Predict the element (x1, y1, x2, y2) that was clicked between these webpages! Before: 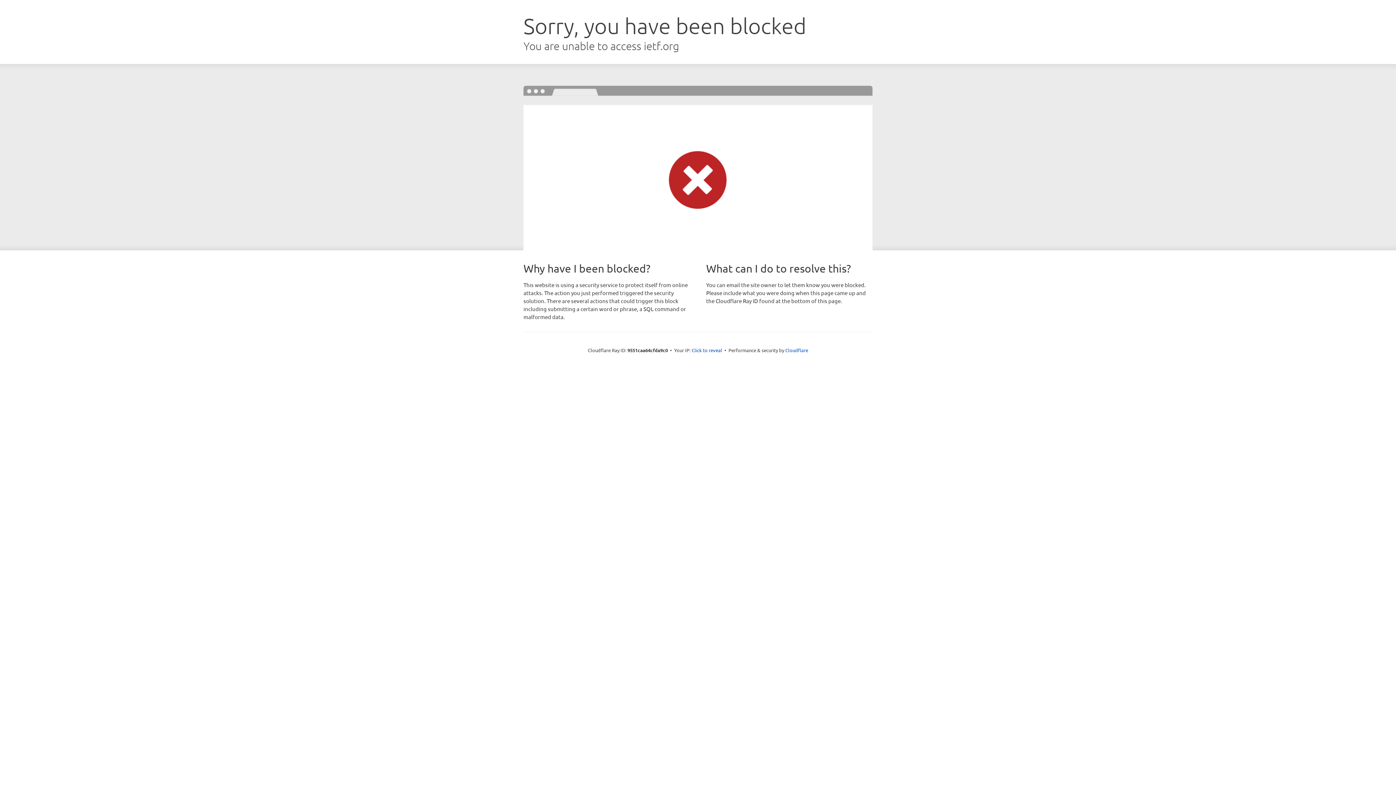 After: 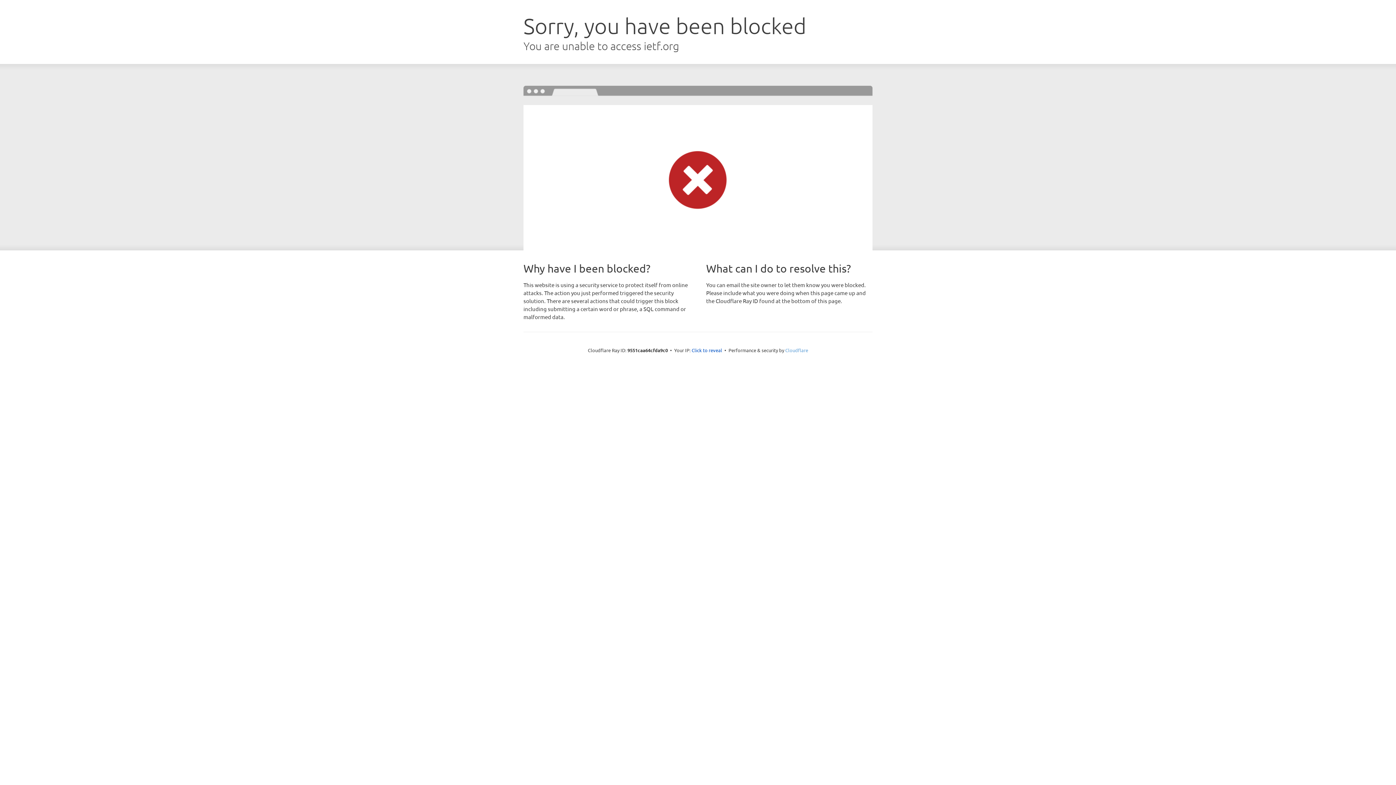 Action: label: Cloudflare bbox: (785, 347, 808, 353)